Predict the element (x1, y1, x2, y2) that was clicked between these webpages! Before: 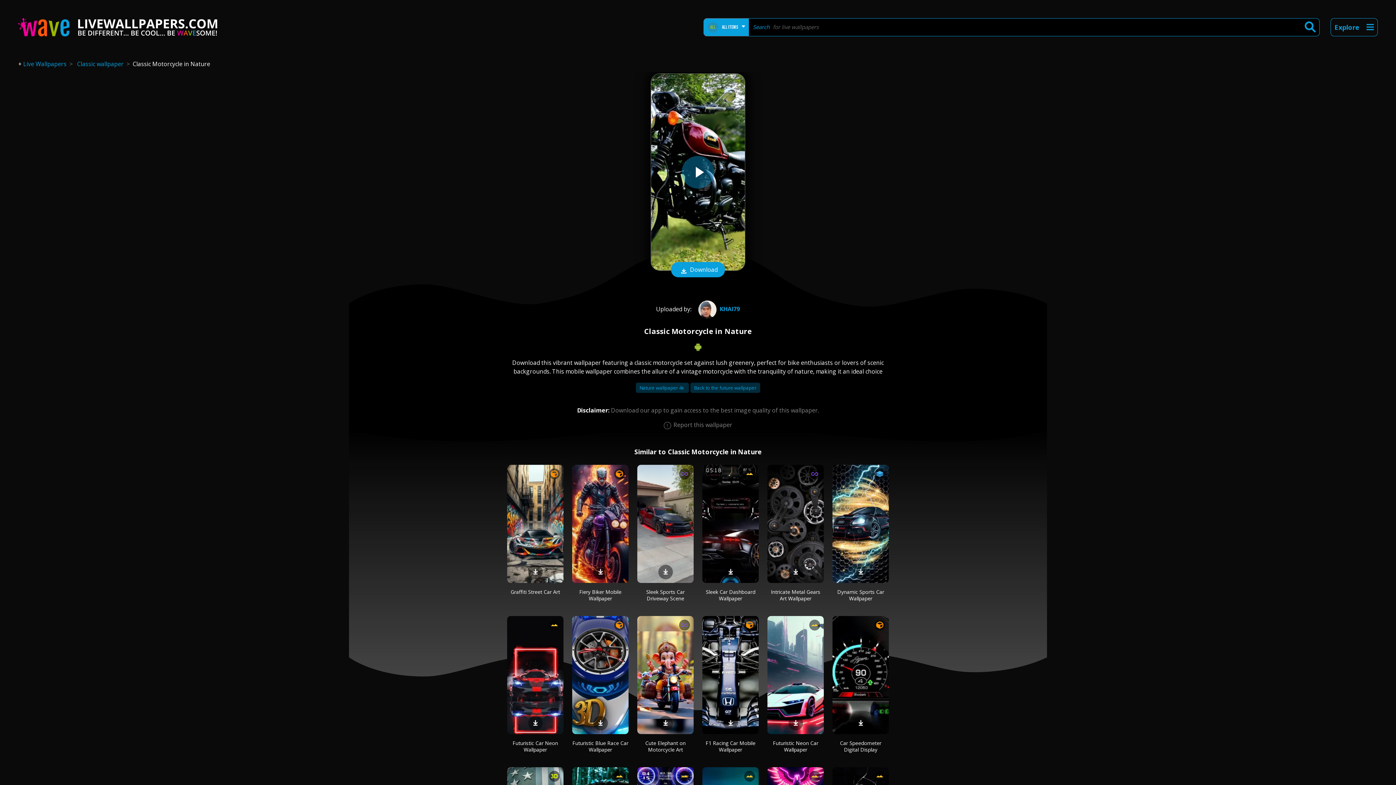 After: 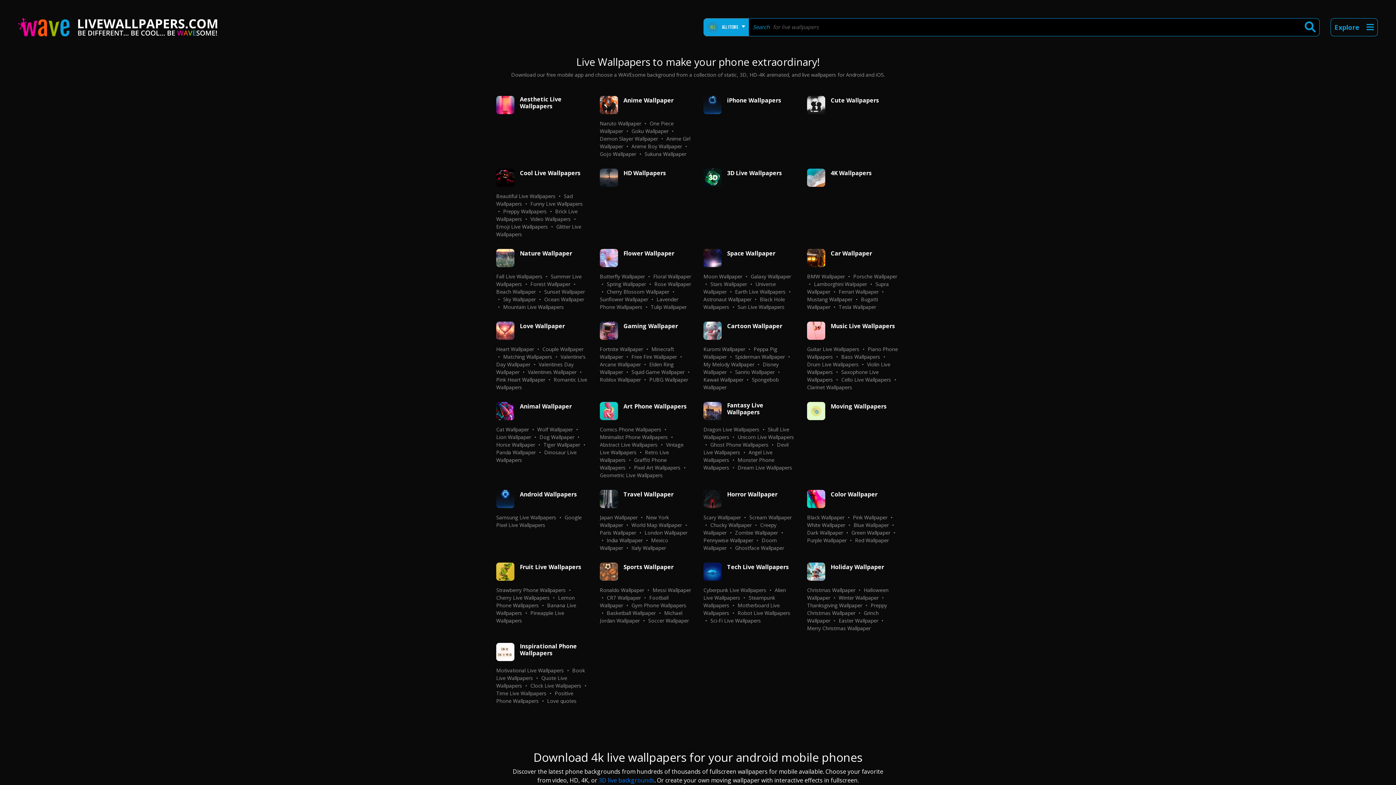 Action: bbox: (23, 60, 66, 68) label: Live Wallpapers